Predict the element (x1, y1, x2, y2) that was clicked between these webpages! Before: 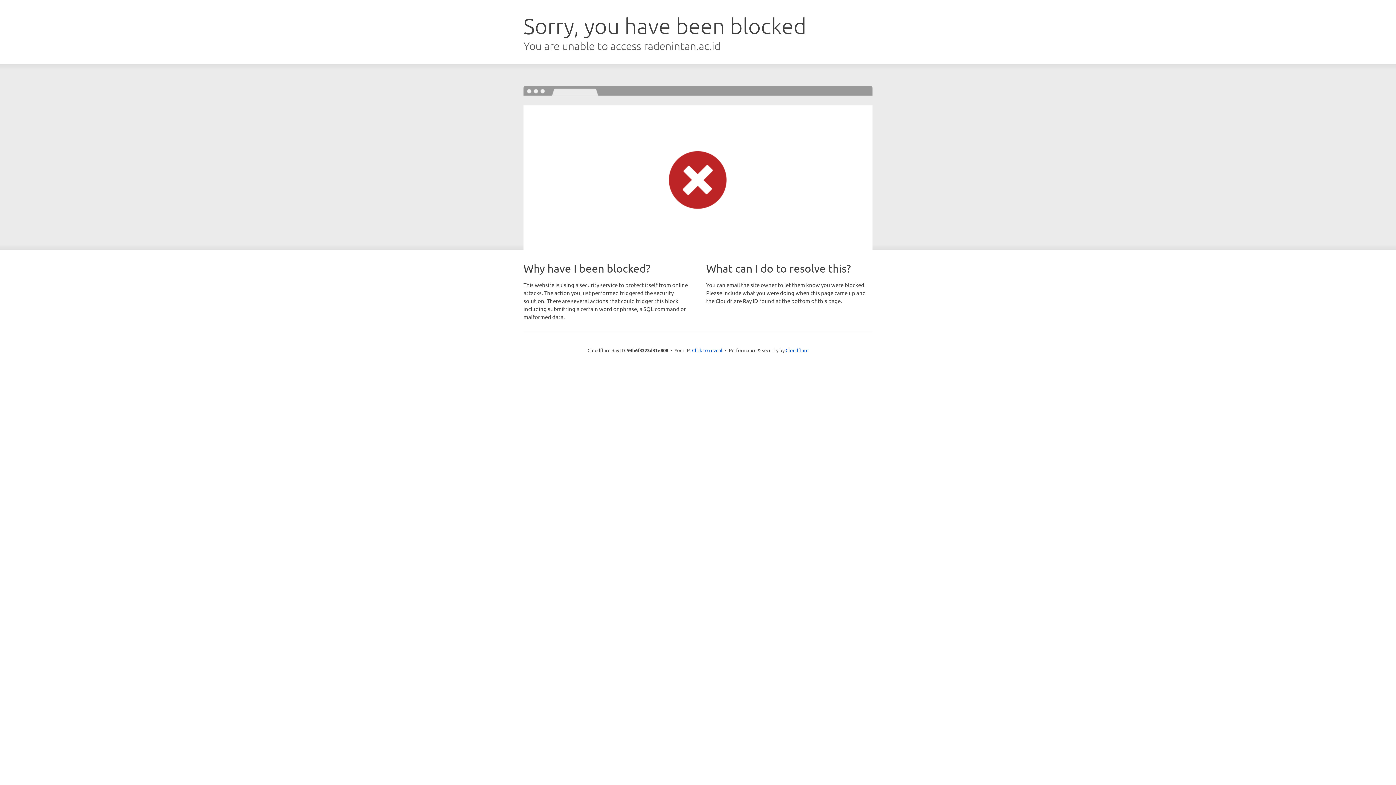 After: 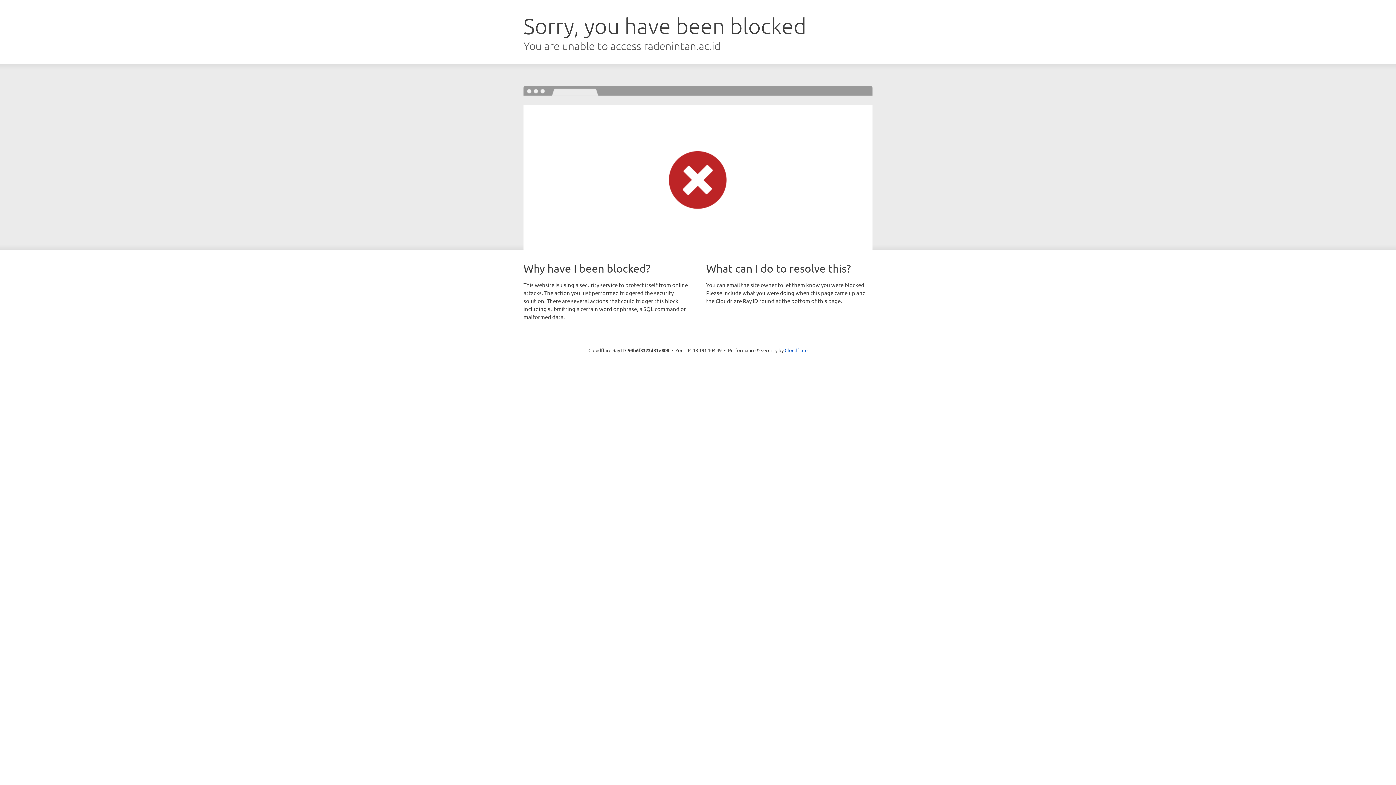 Action: bbox: (692, 346, 722, 353) label: Click to reveal